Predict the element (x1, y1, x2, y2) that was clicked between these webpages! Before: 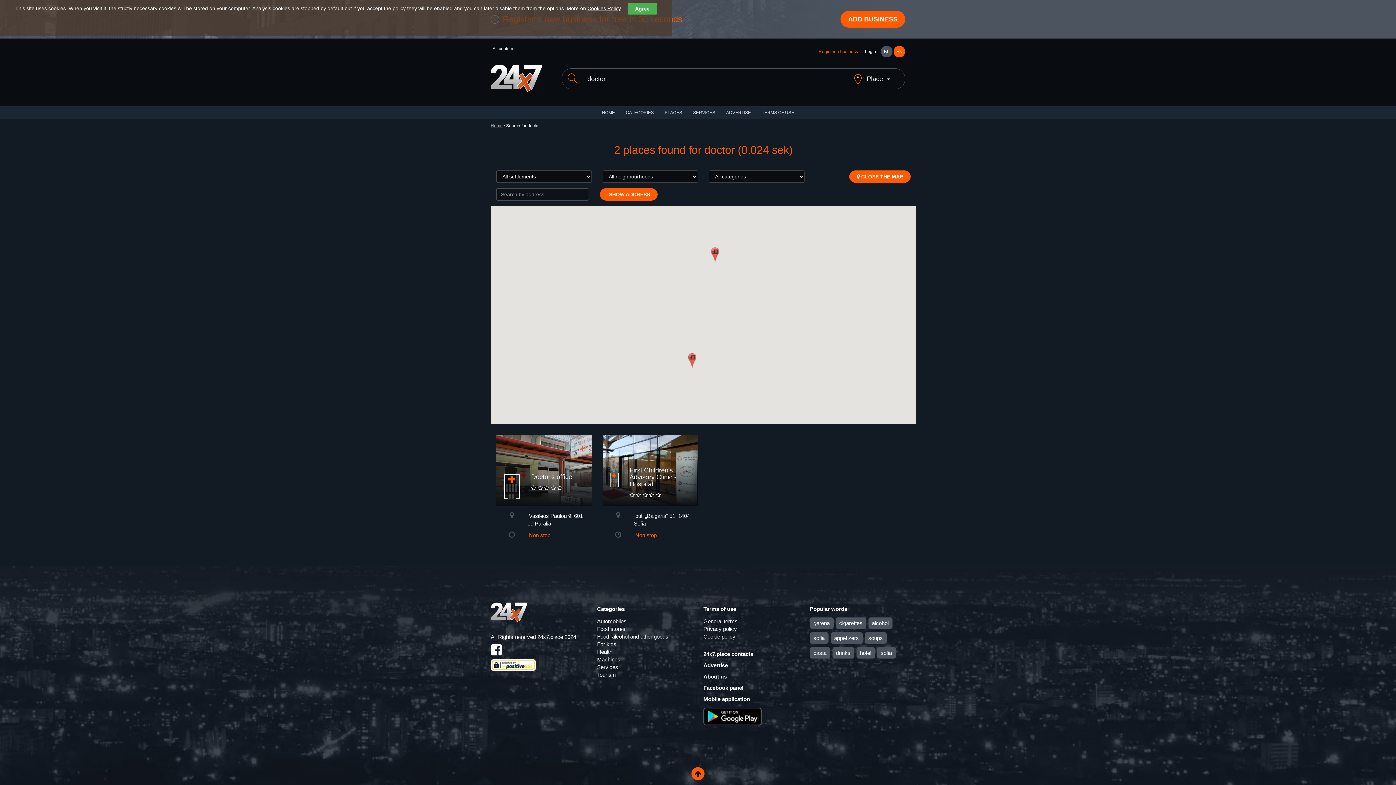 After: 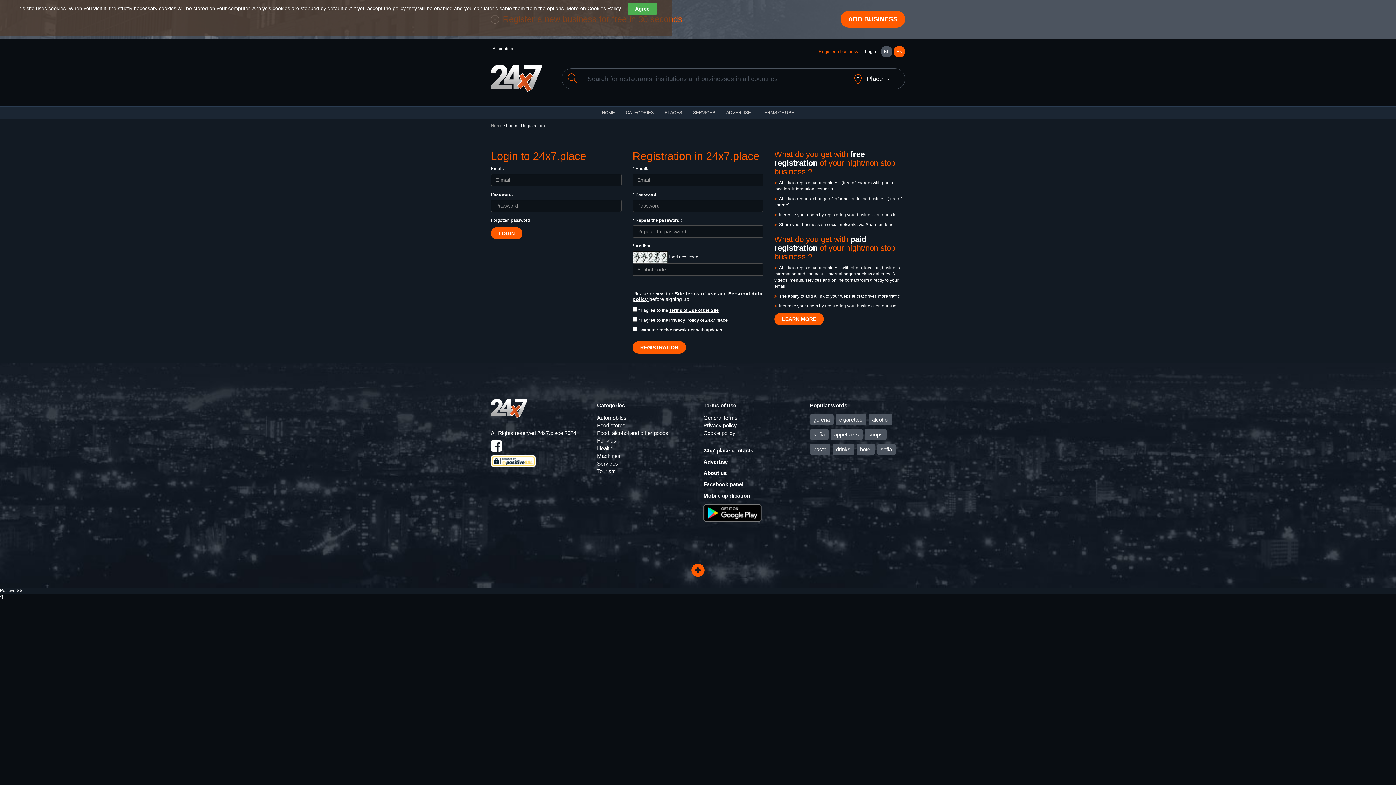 Action: label: ADD BUSINESS bbox: (840, 10, 905, 27)